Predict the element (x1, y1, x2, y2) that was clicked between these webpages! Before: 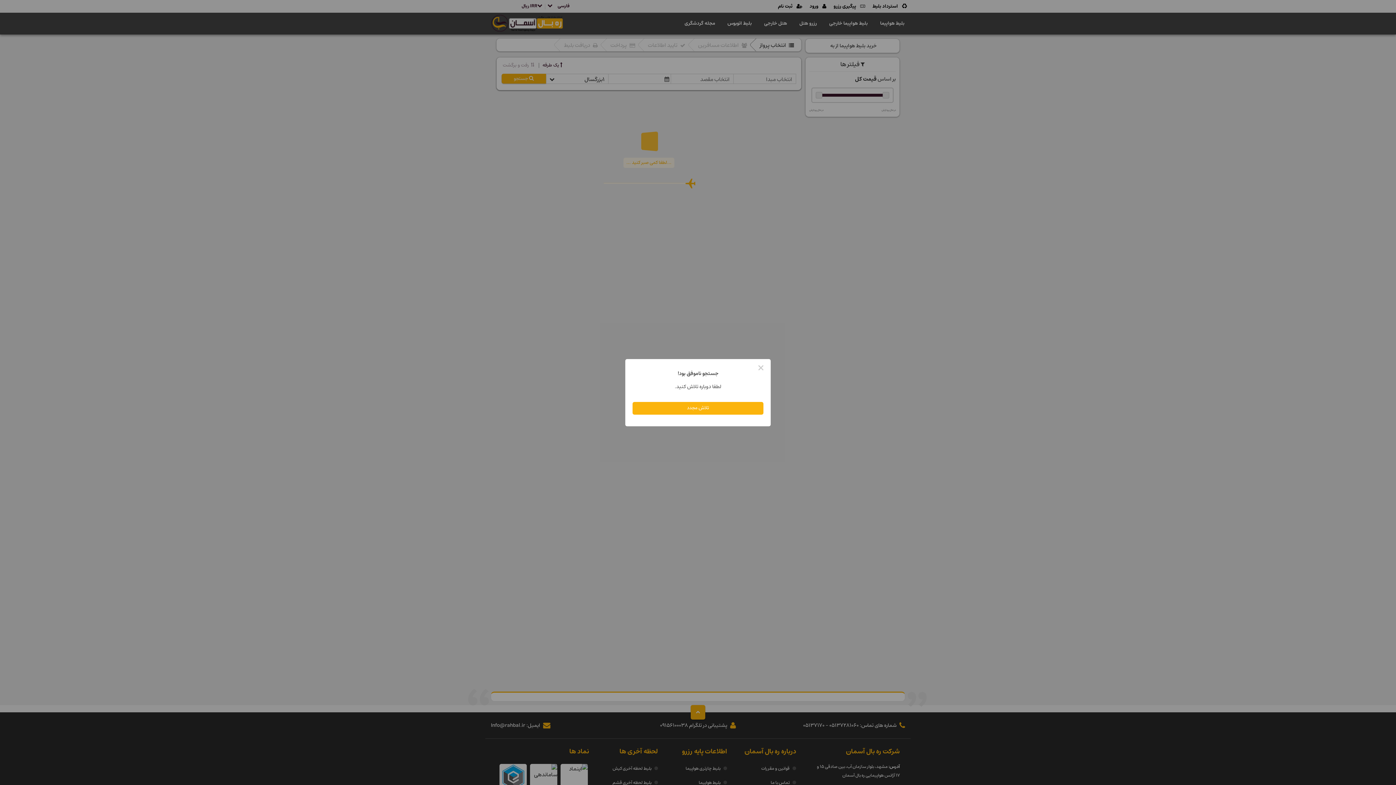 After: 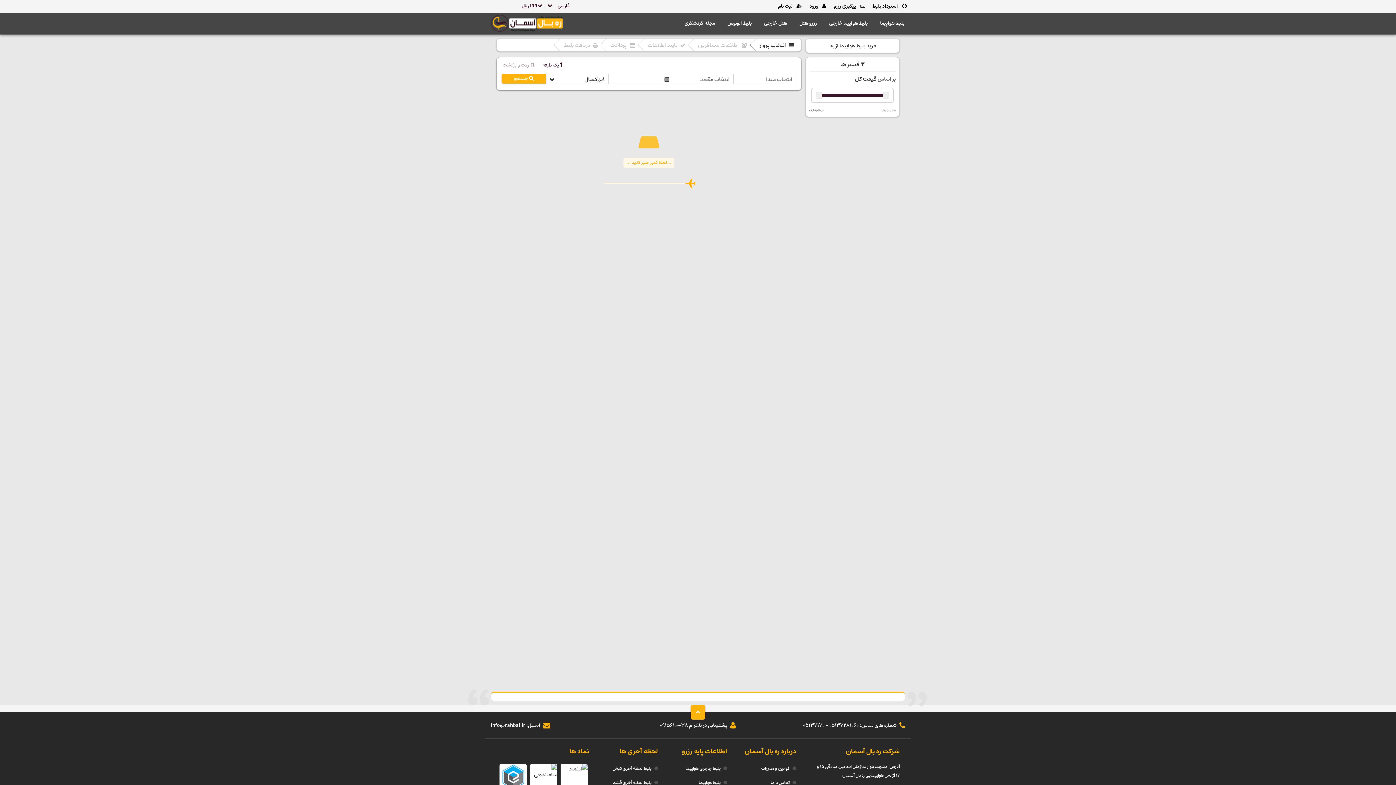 Action: label: Close this dialog bbox: (754, 360, 768, 375)